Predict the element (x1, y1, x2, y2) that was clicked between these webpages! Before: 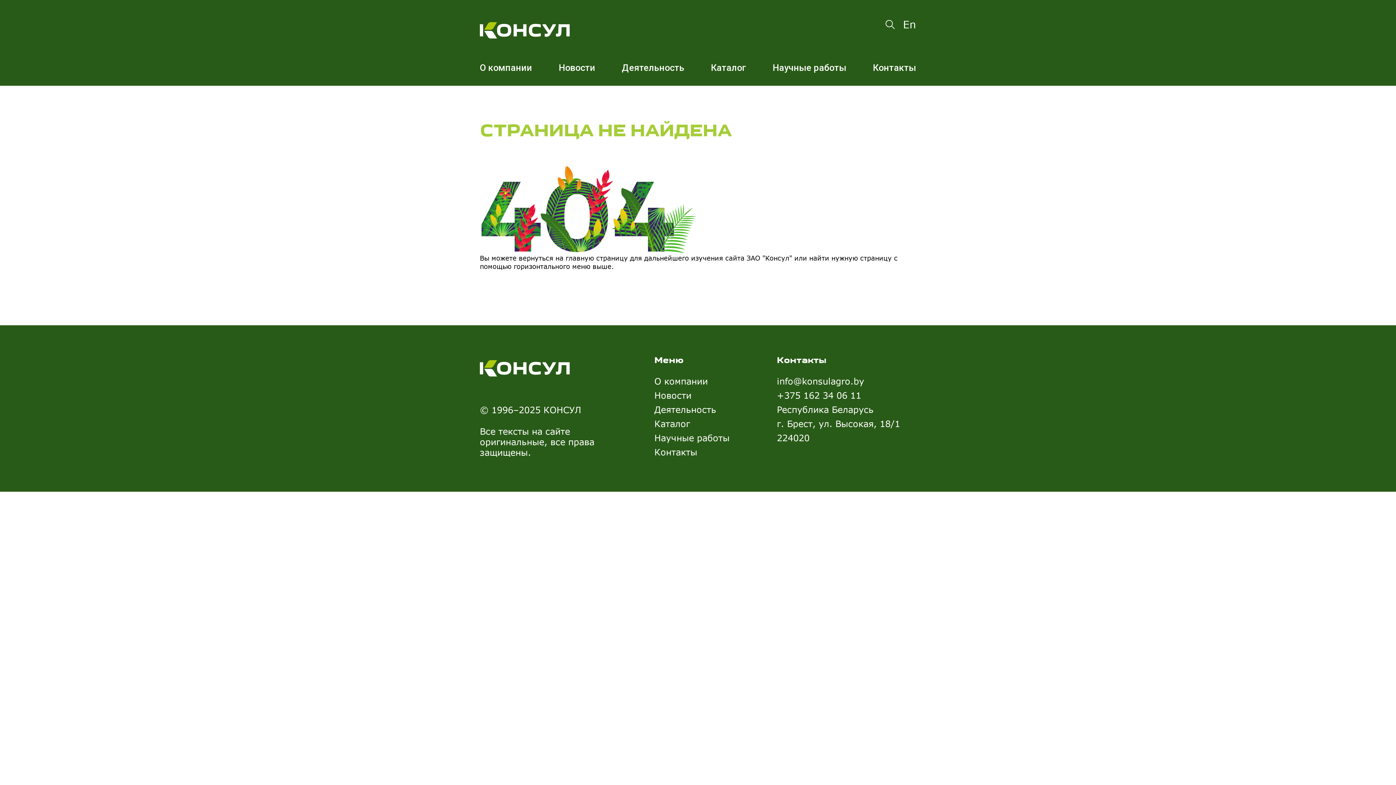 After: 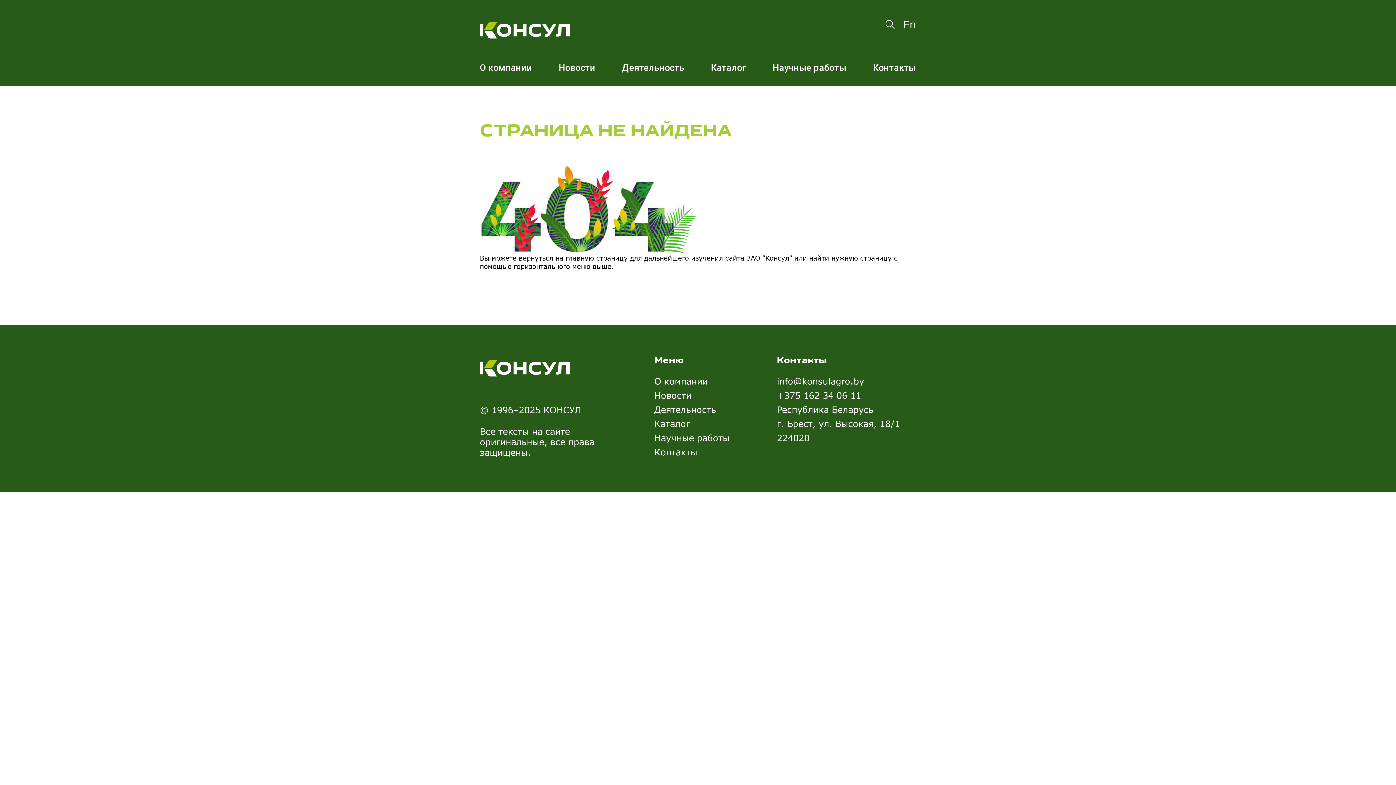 Action: bbox: (480, 18, 569, 42)